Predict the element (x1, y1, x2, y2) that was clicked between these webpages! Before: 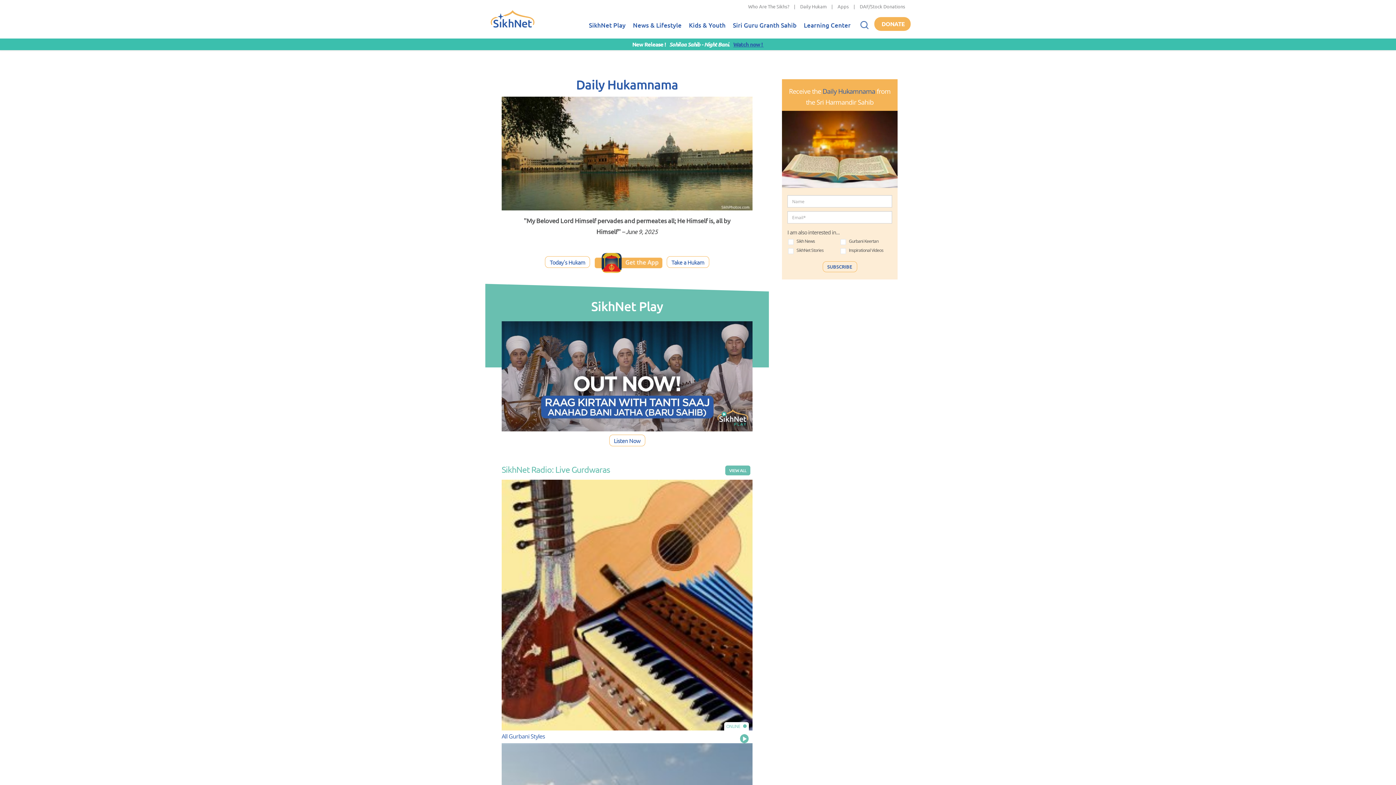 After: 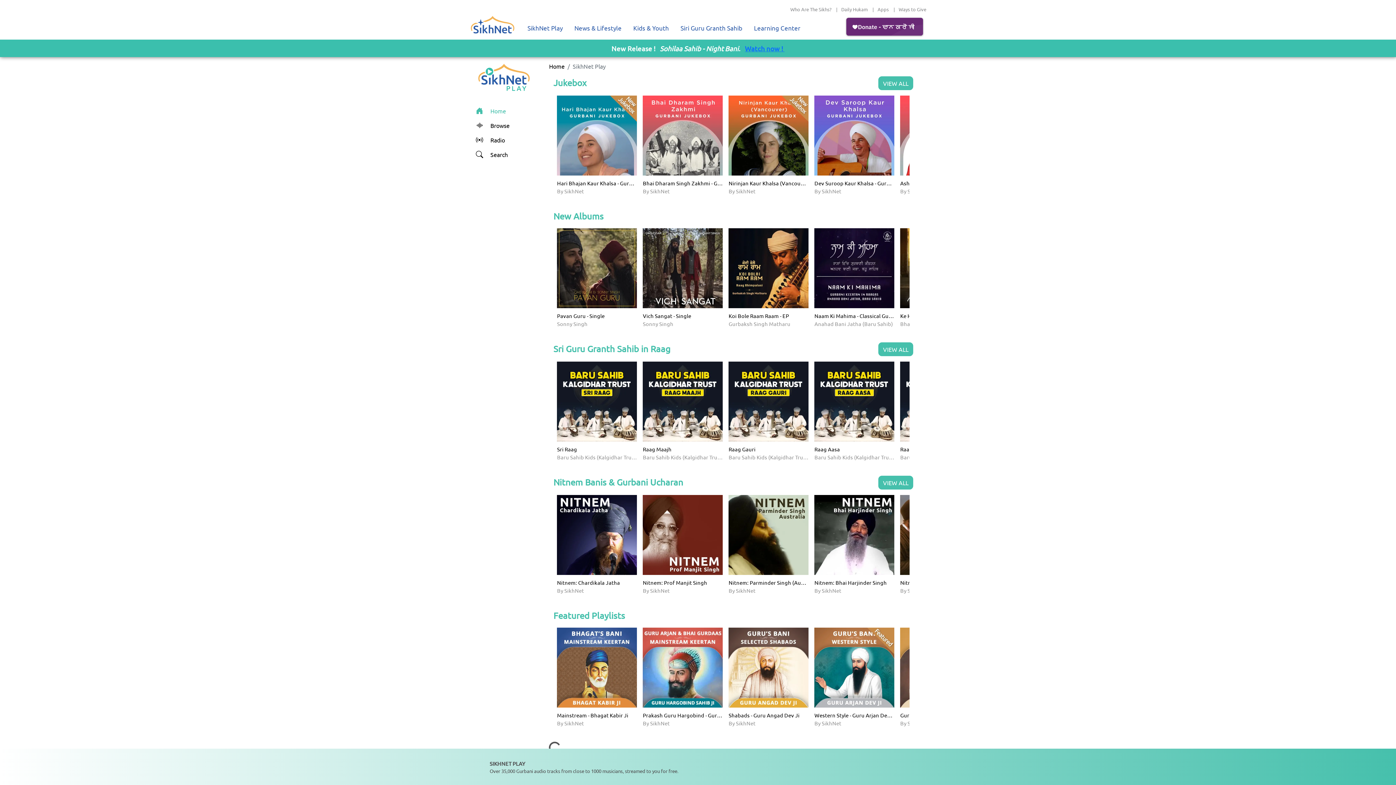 Action: label: SikhNet Play bbox: (585, 13, 629, 38)